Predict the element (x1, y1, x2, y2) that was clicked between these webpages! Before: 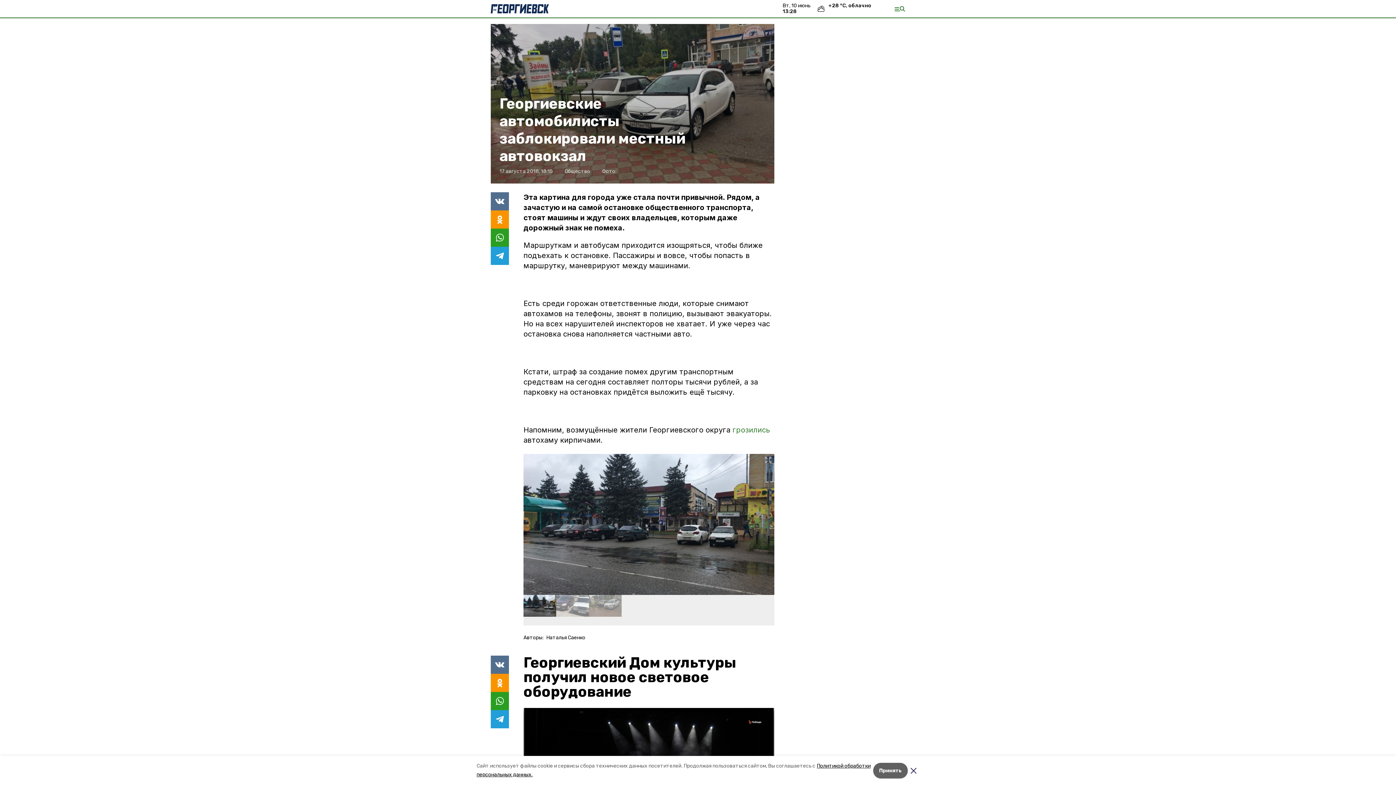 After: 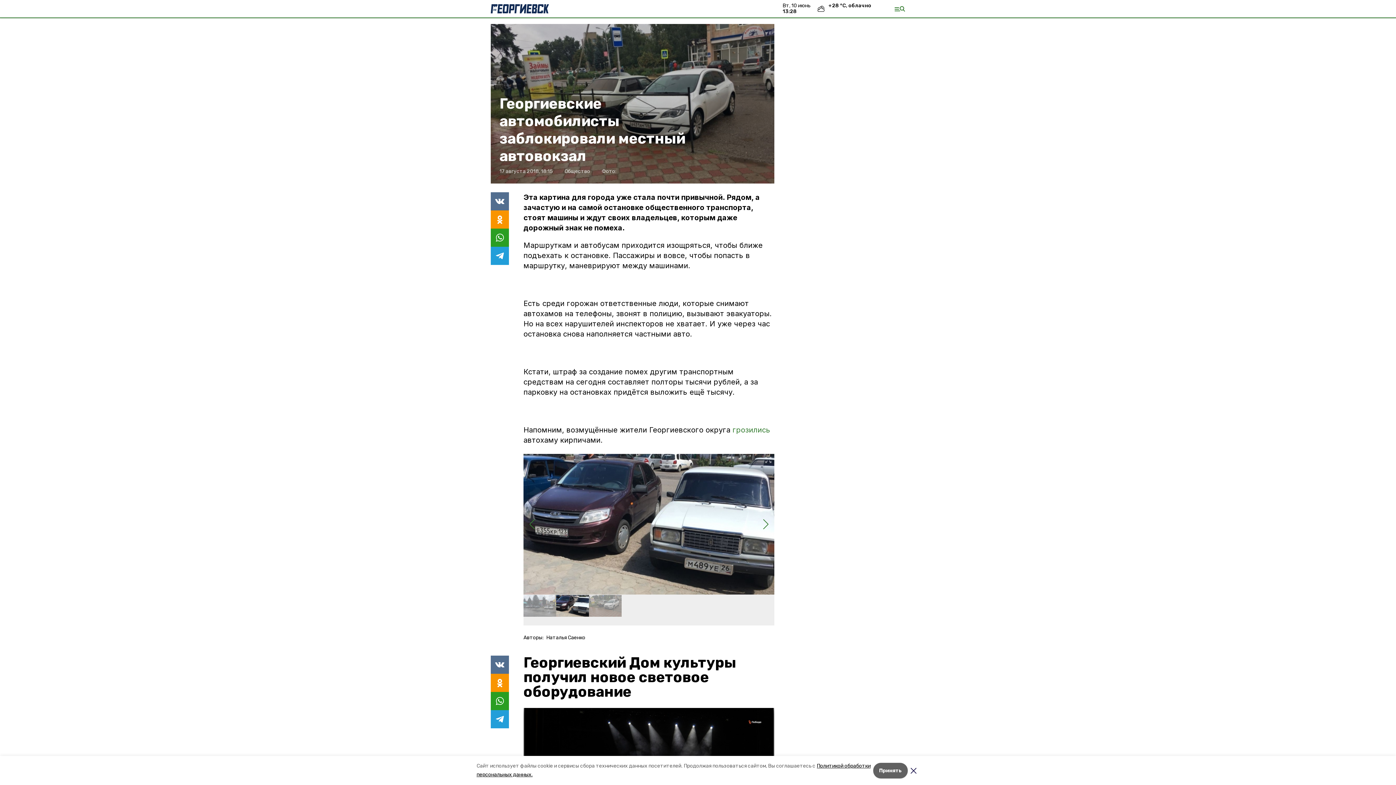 Action: bbox: (761, 516, 770, 532) label: Next slide